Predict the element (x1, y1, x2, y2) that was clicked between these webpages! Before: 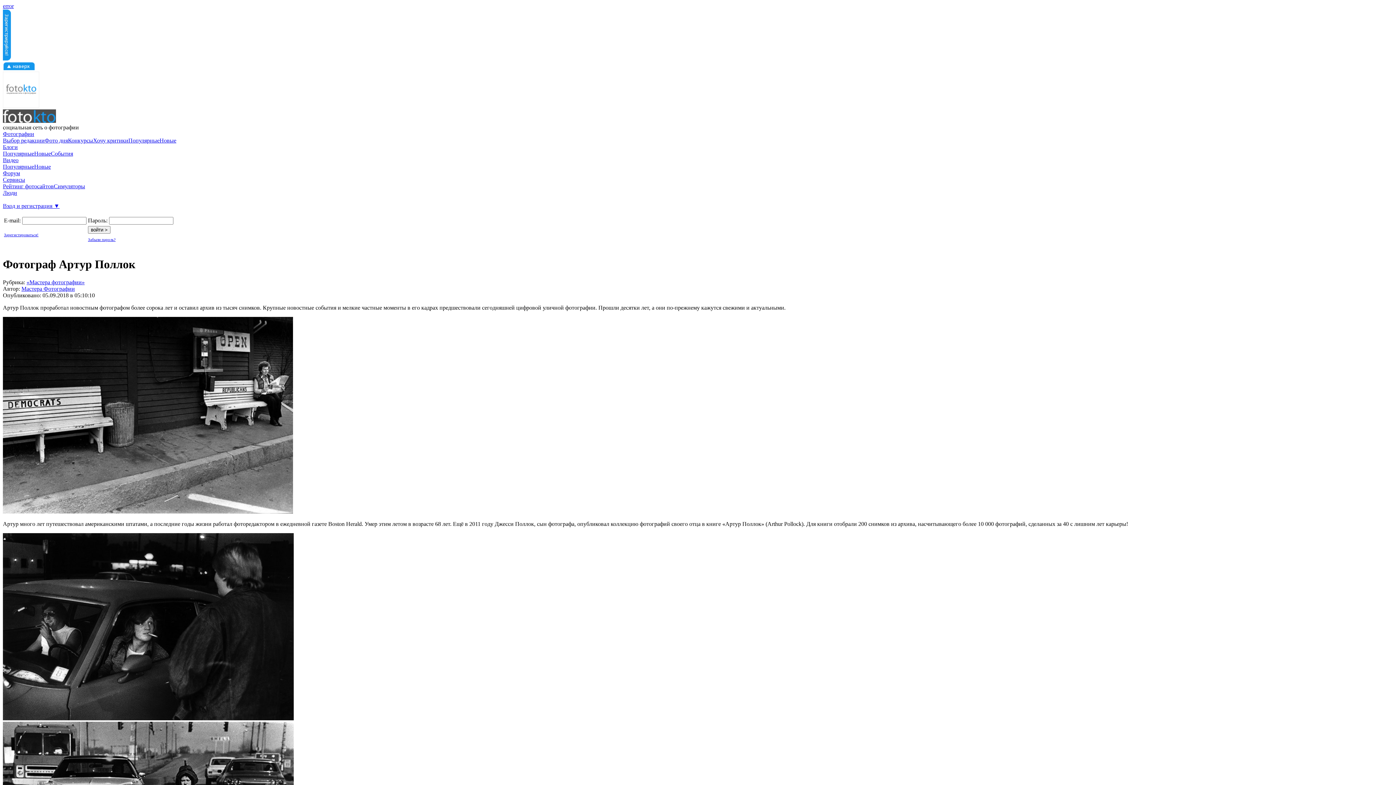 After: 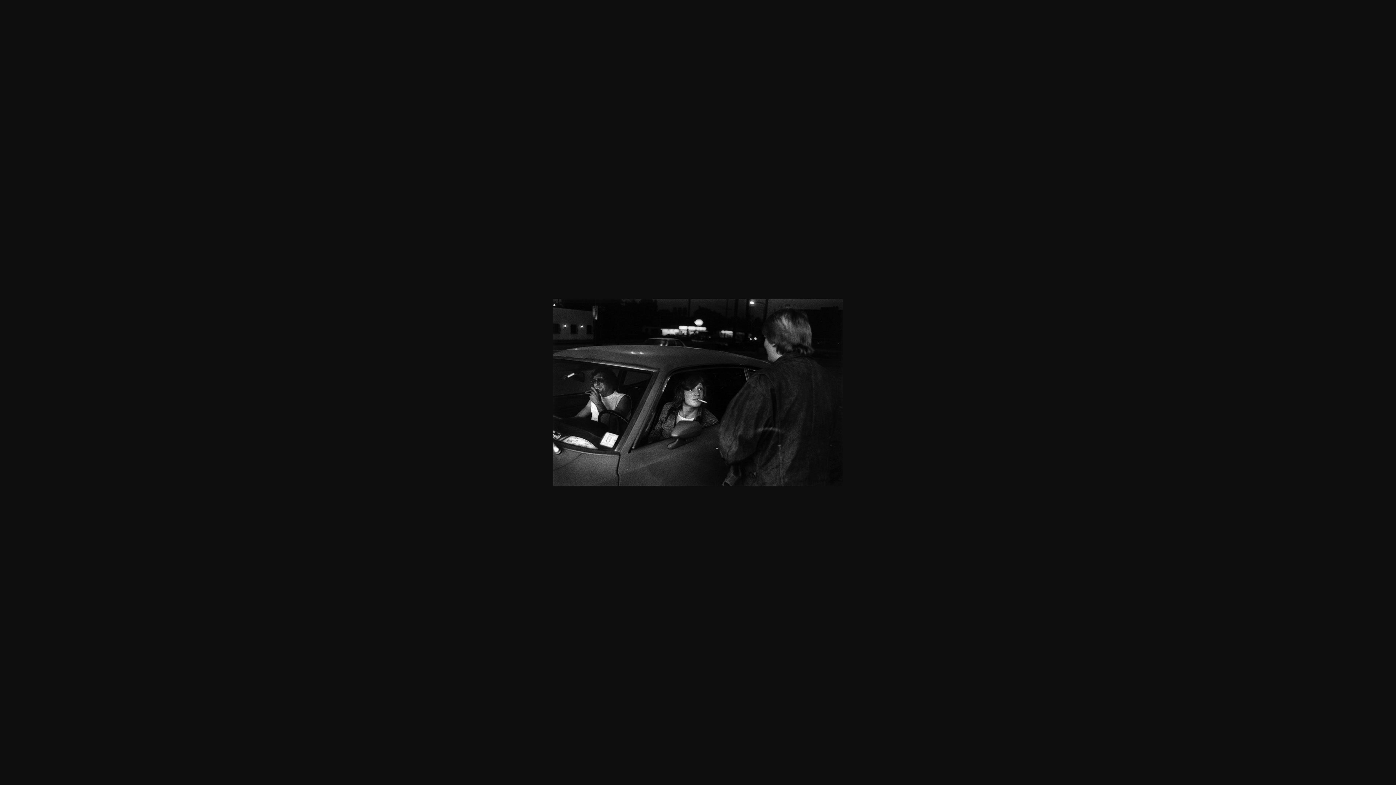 Action: bbox: (2, 715, 293, 721)